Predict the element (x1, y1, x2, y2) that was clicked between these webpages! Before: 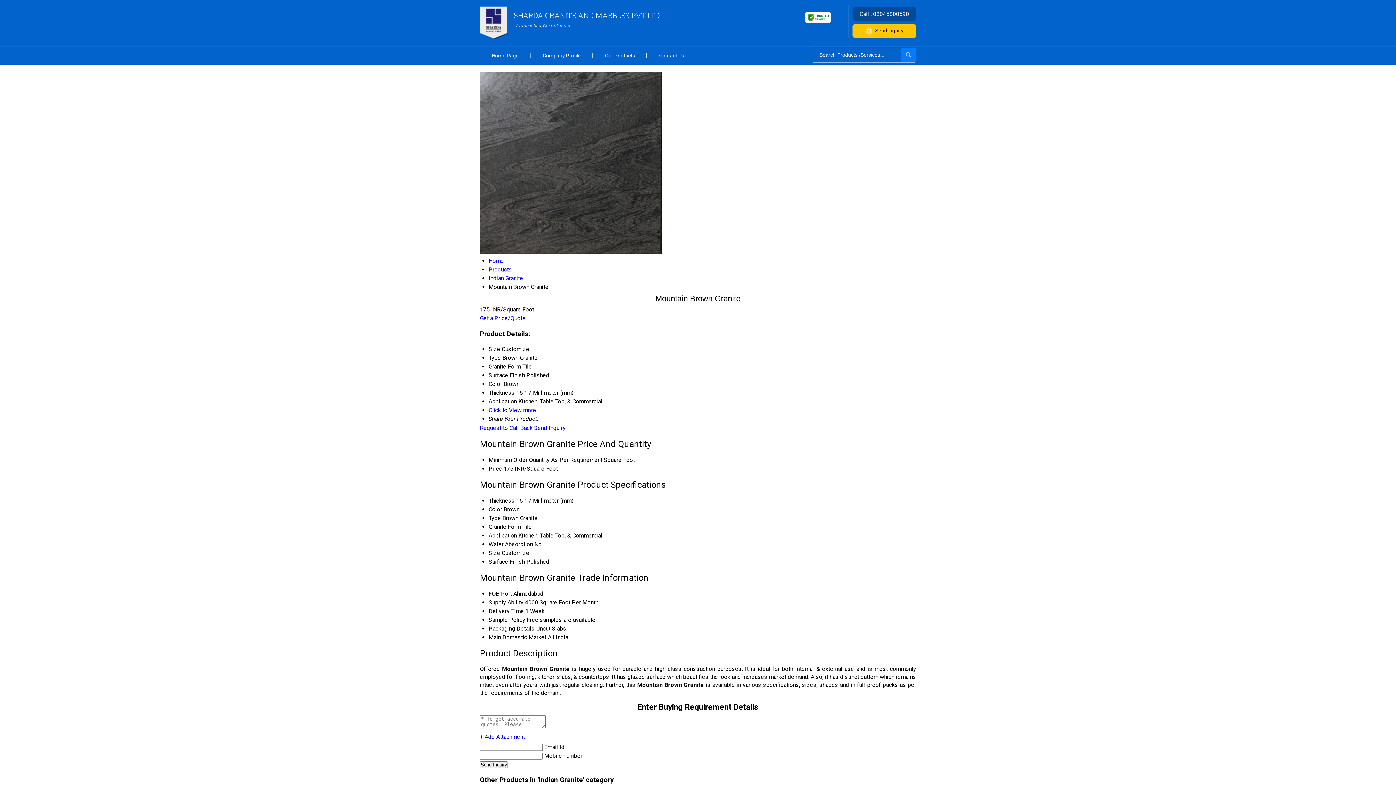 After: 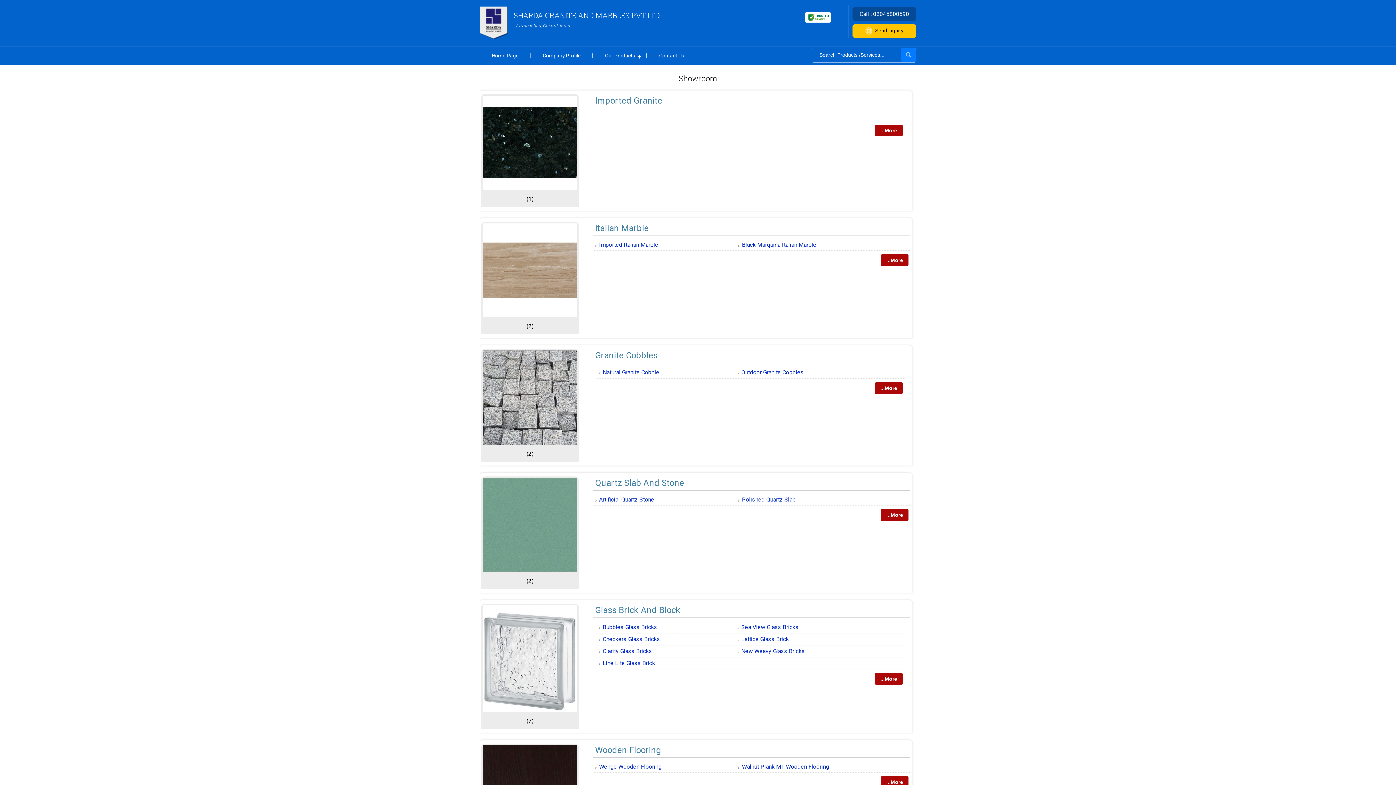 Action: label: Our Products bbox: (593, 46, 647, 64)